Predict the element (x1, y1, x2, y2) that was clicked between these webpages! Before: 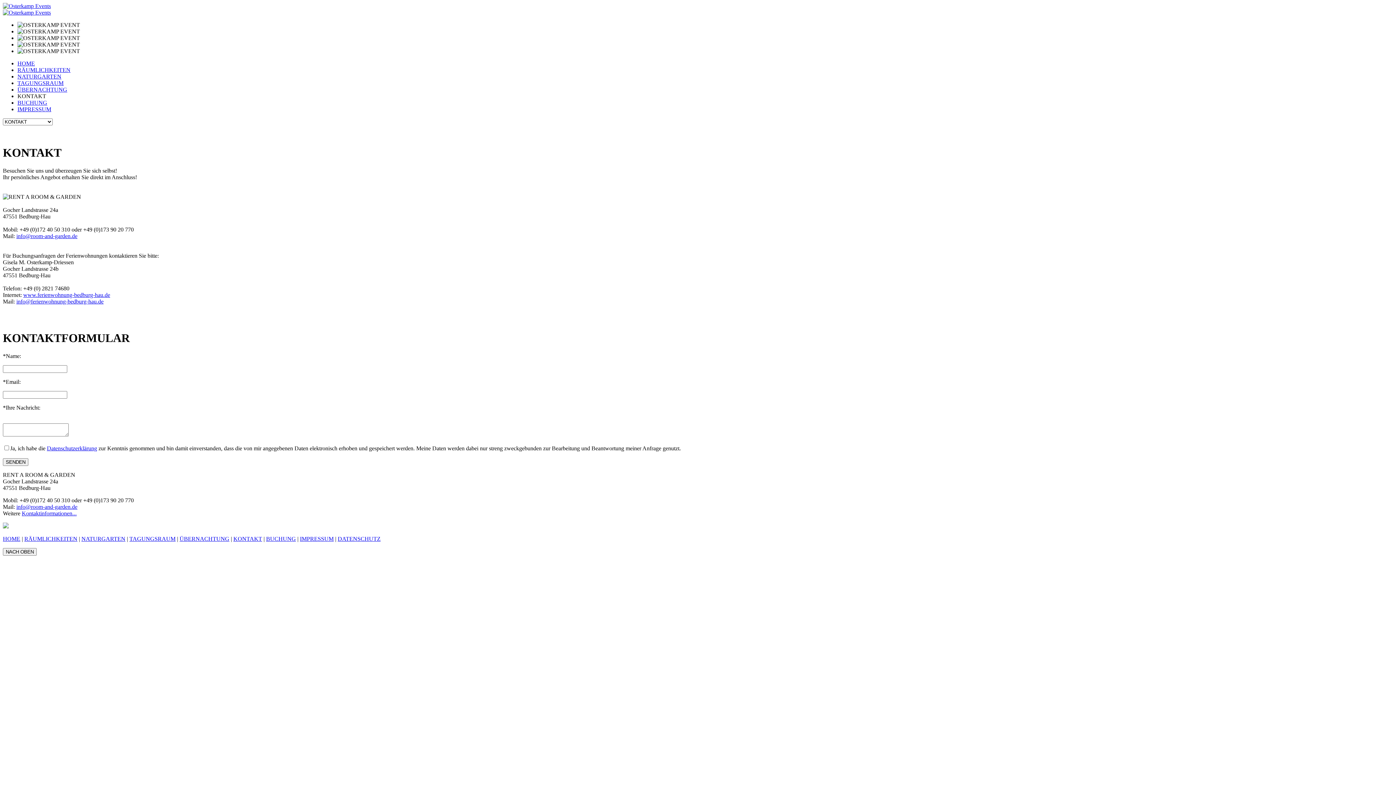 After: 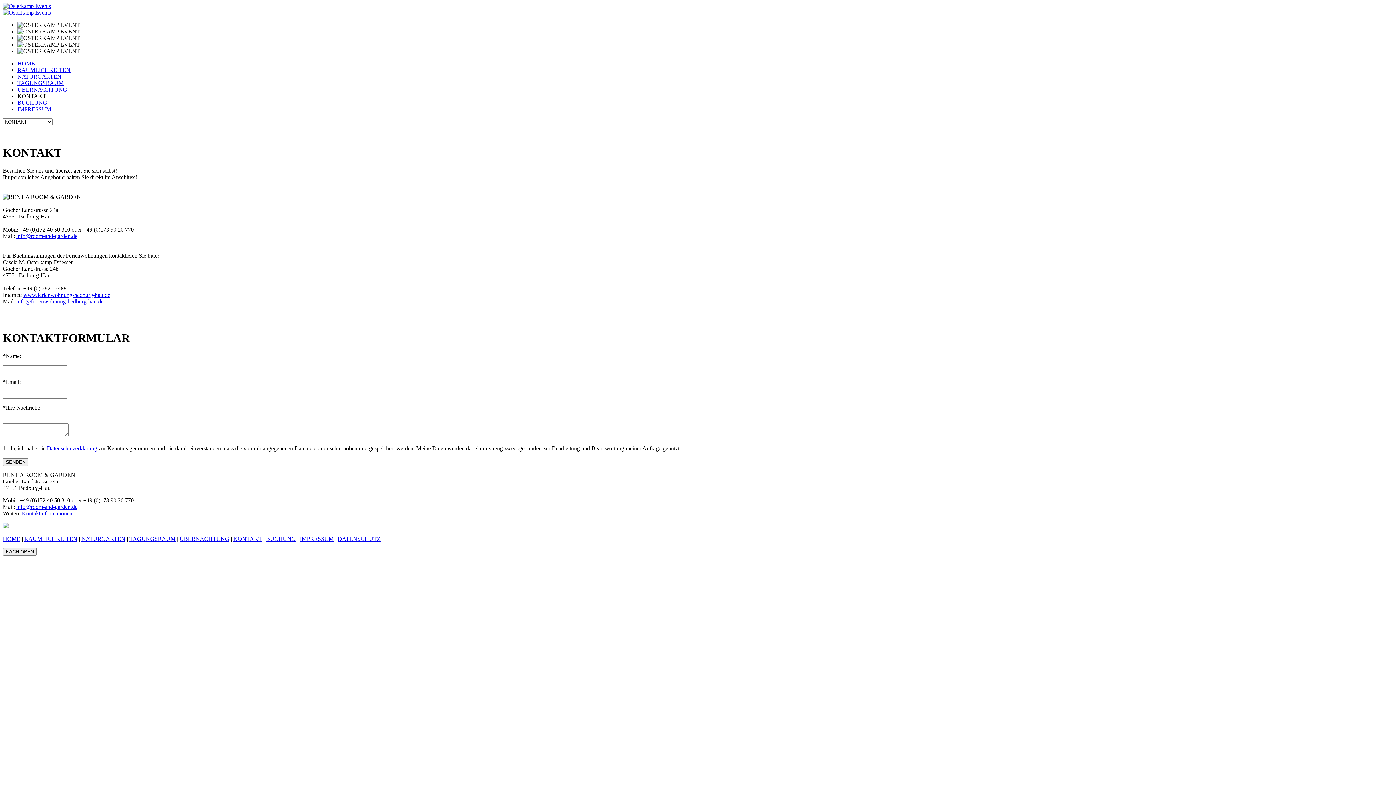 Action: label: info@room-and-garden.de bbox: (16, 503, 77, 510)